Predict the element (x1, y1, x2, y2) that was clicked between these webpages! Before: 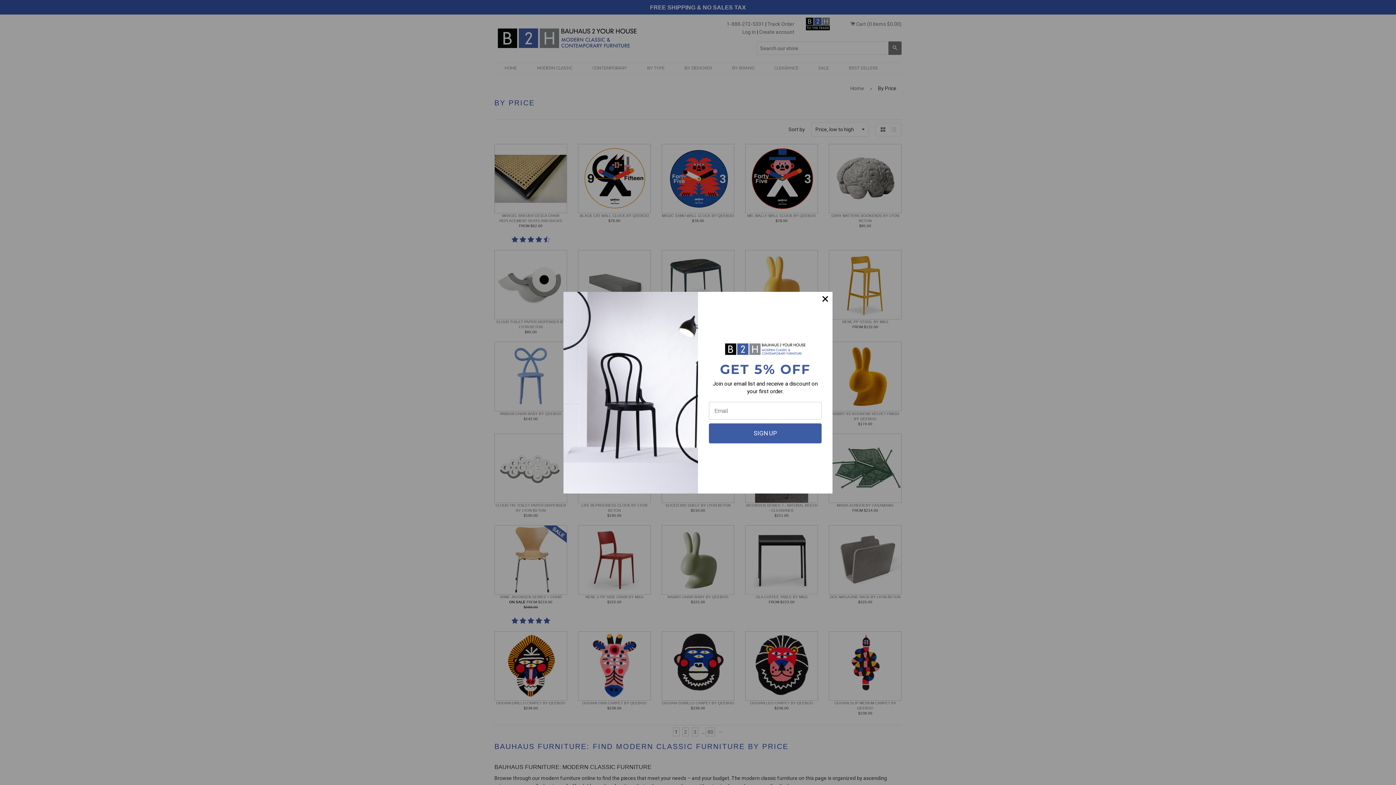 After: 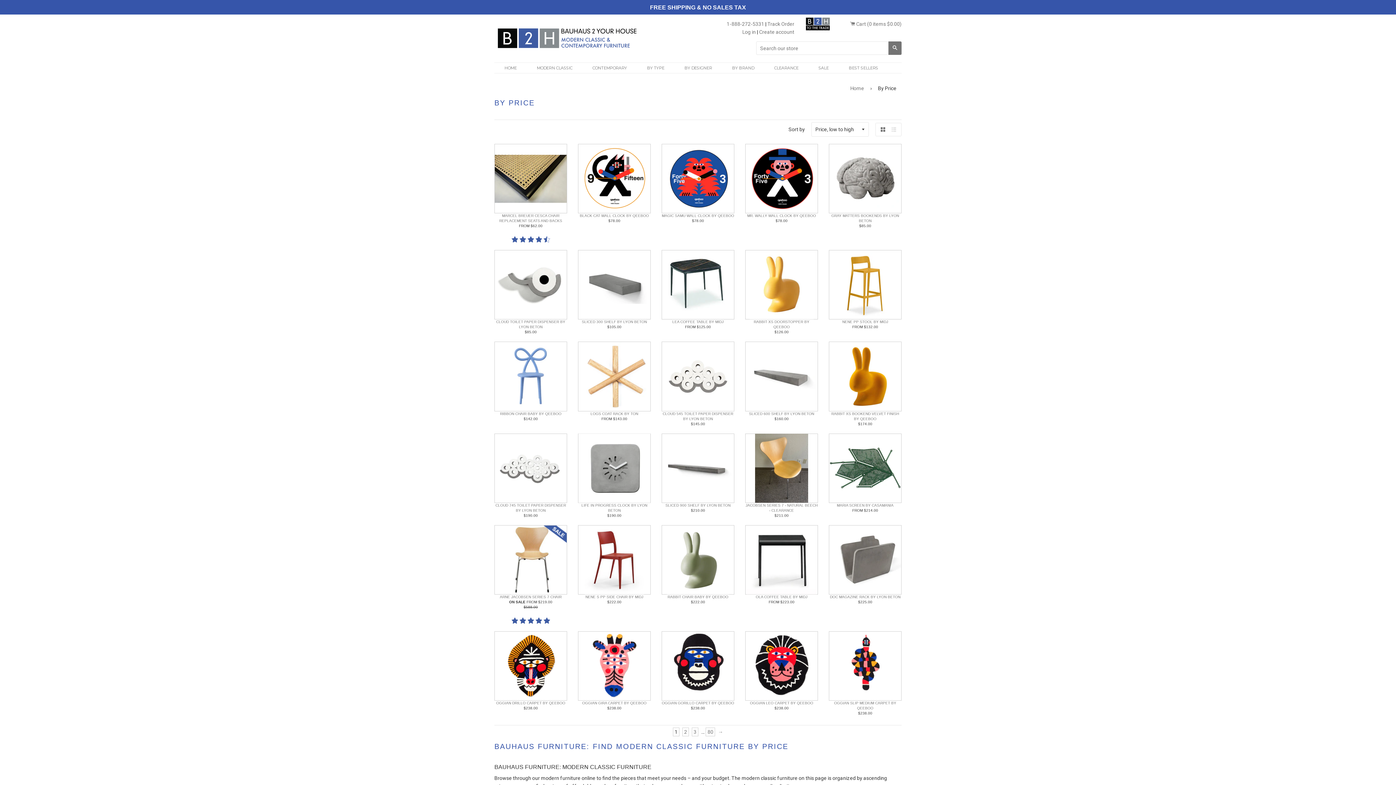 Action: bbox: (818, 291, 832, 306)